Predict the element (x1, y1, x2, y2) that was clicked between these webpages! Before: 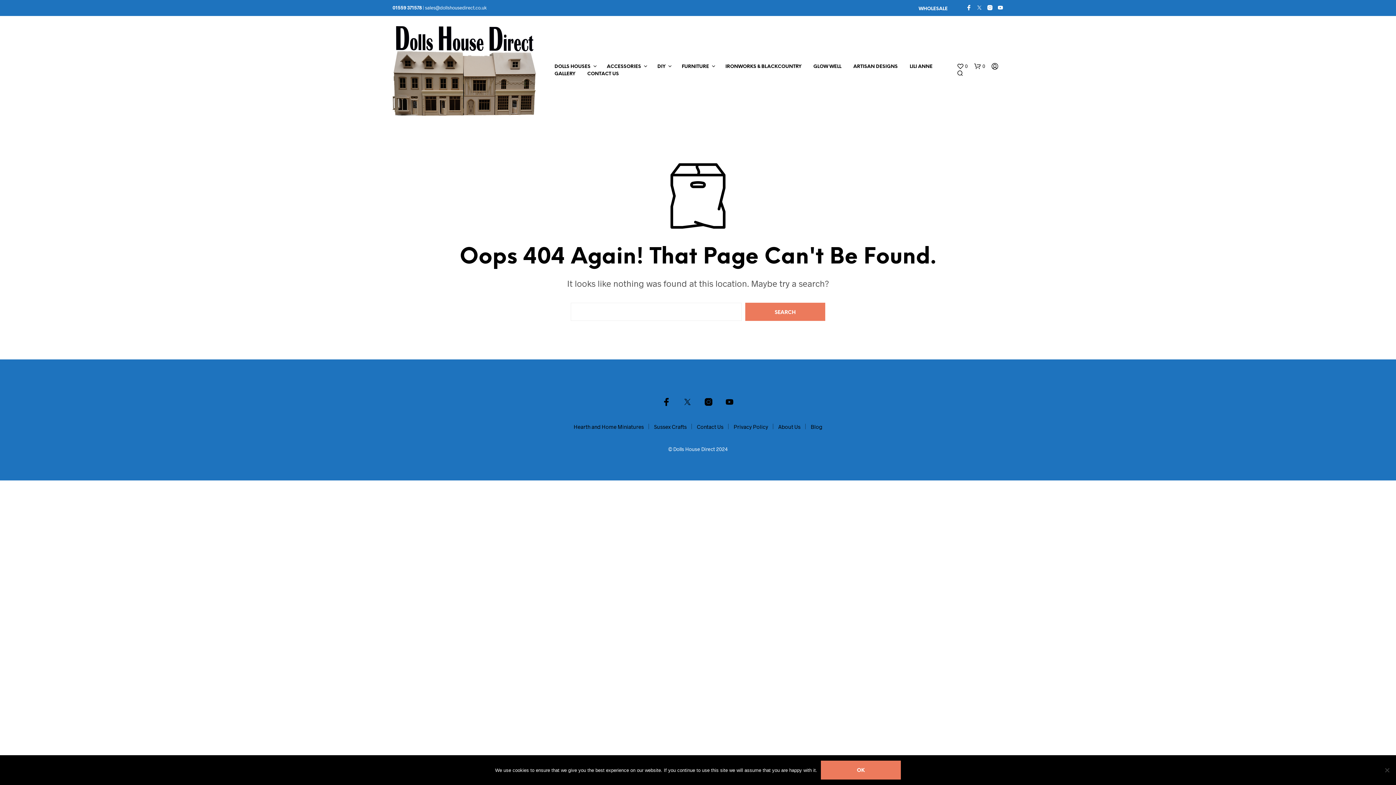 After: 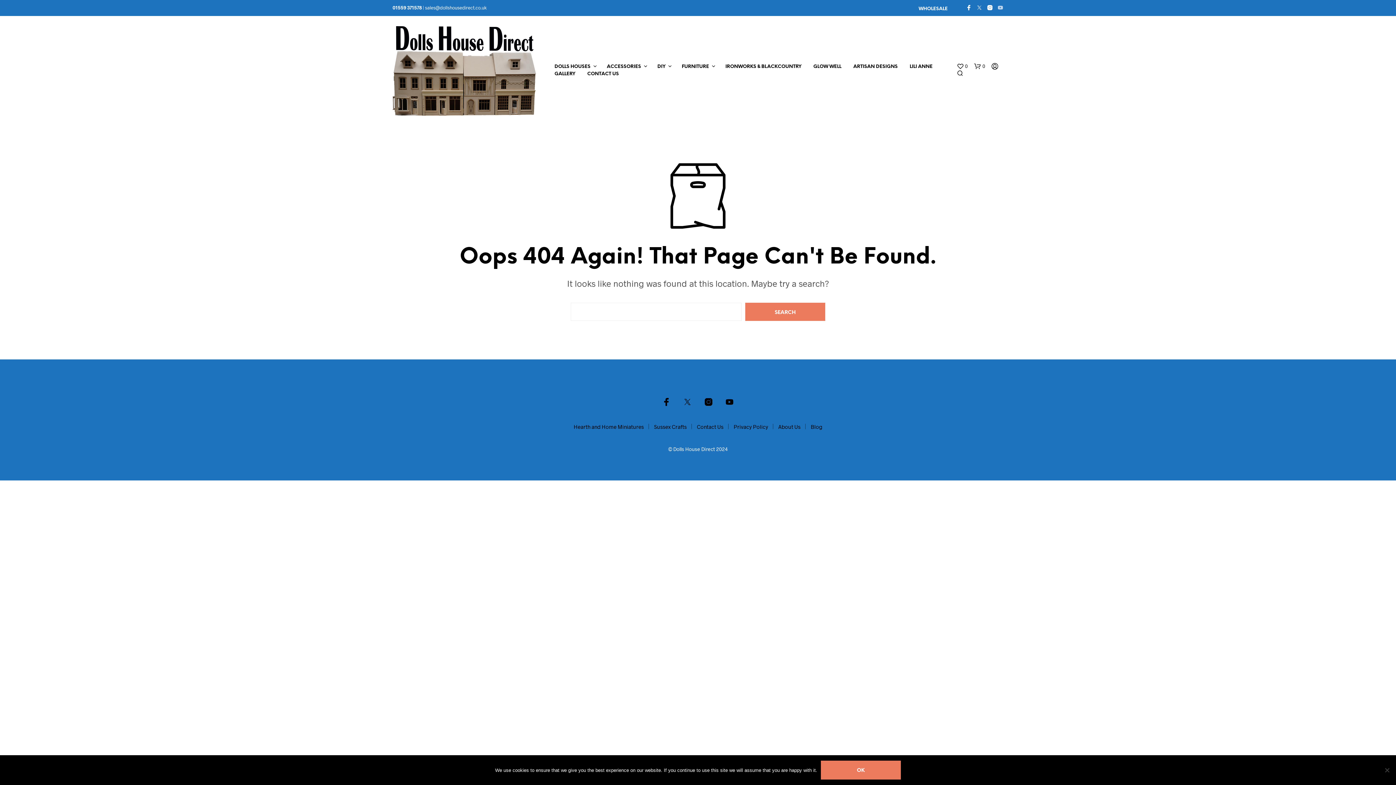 Action: bbox: (997, 4, 1003, 10)